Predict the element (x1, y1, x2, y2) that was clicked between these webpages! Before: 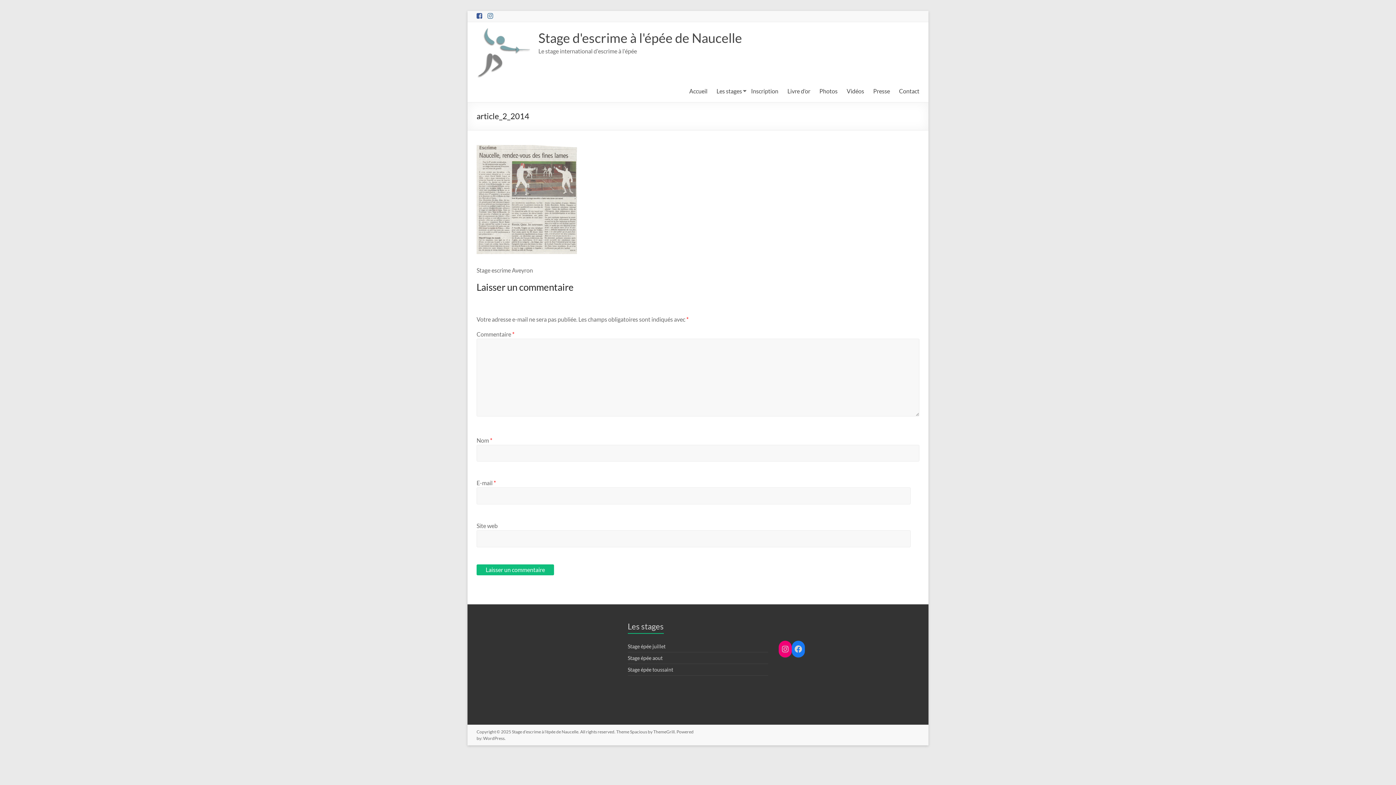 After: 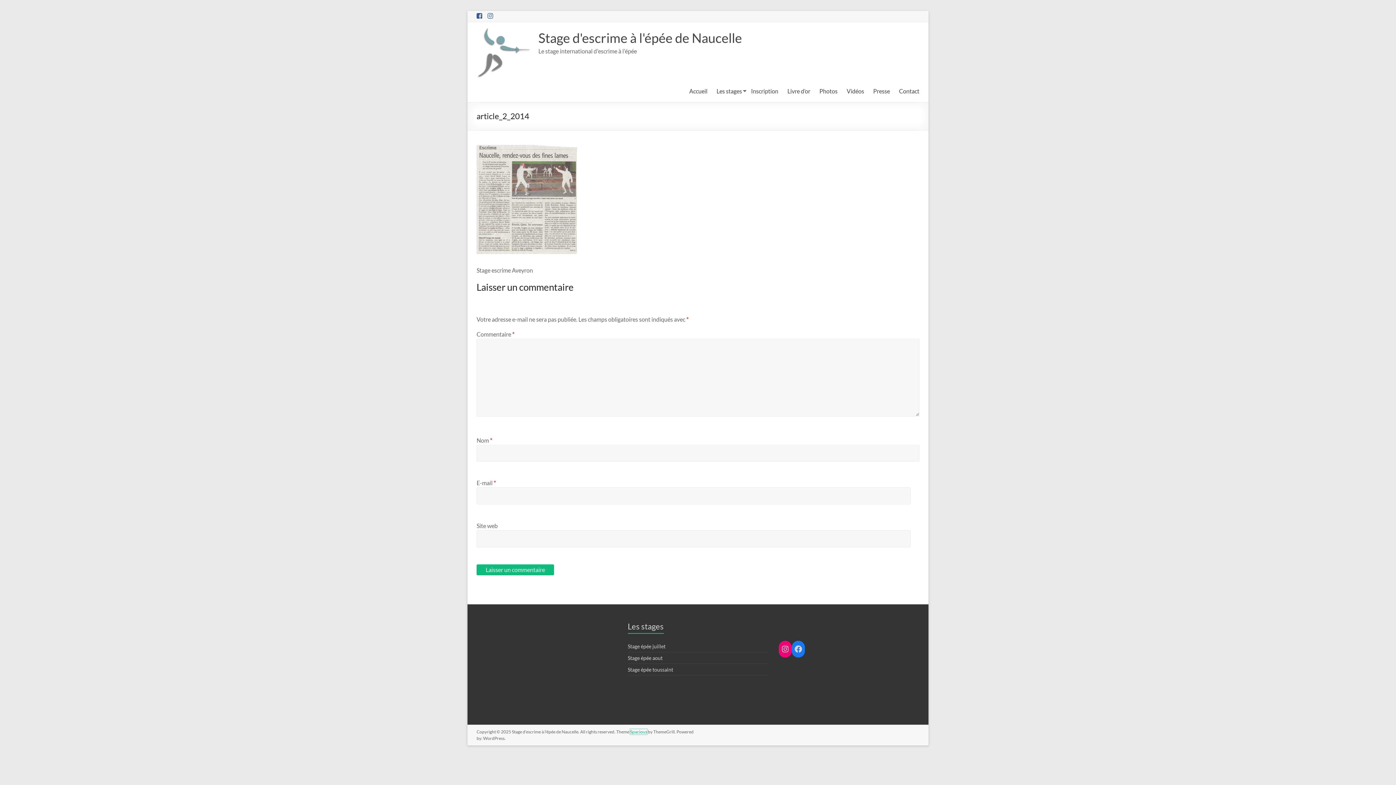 Action: label: Spacious bbox: (630, 729, 647, 734)